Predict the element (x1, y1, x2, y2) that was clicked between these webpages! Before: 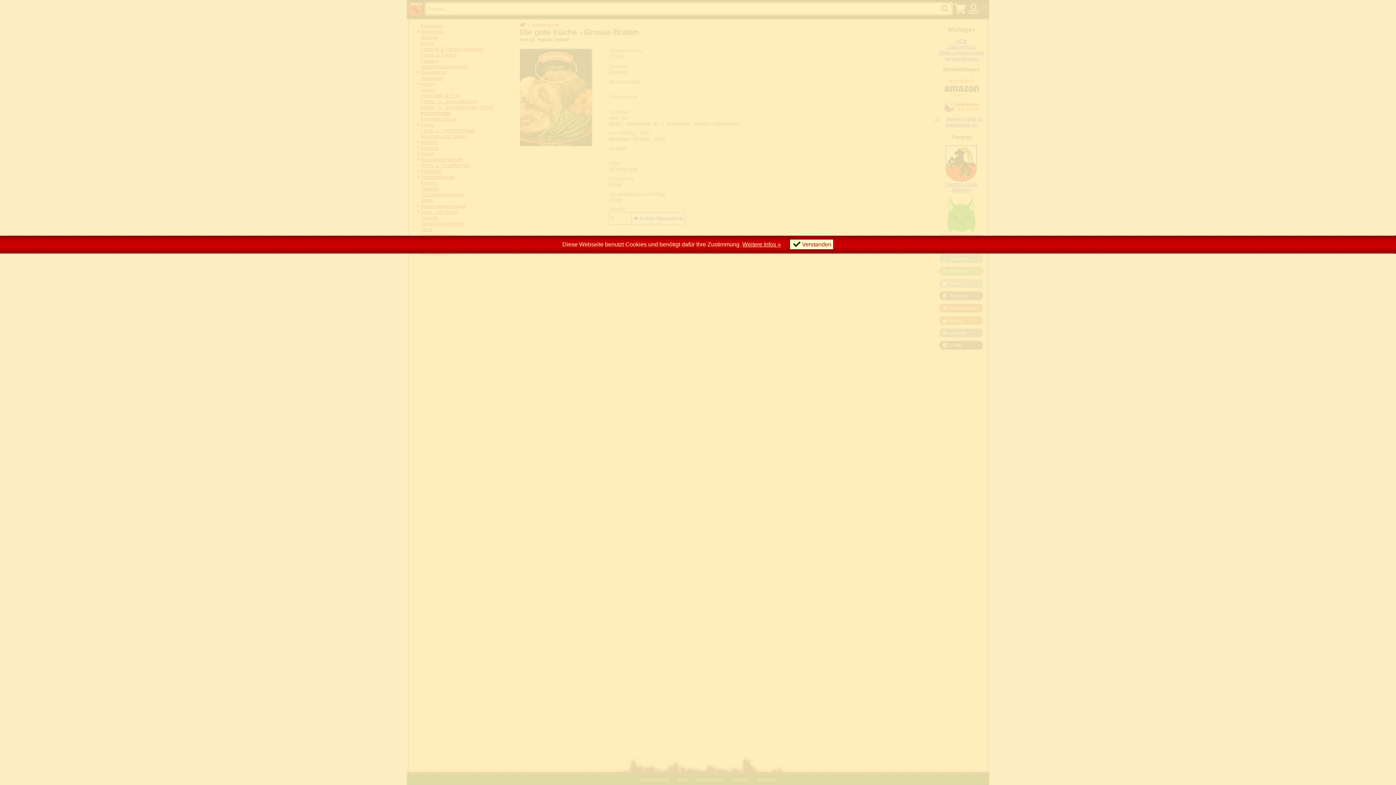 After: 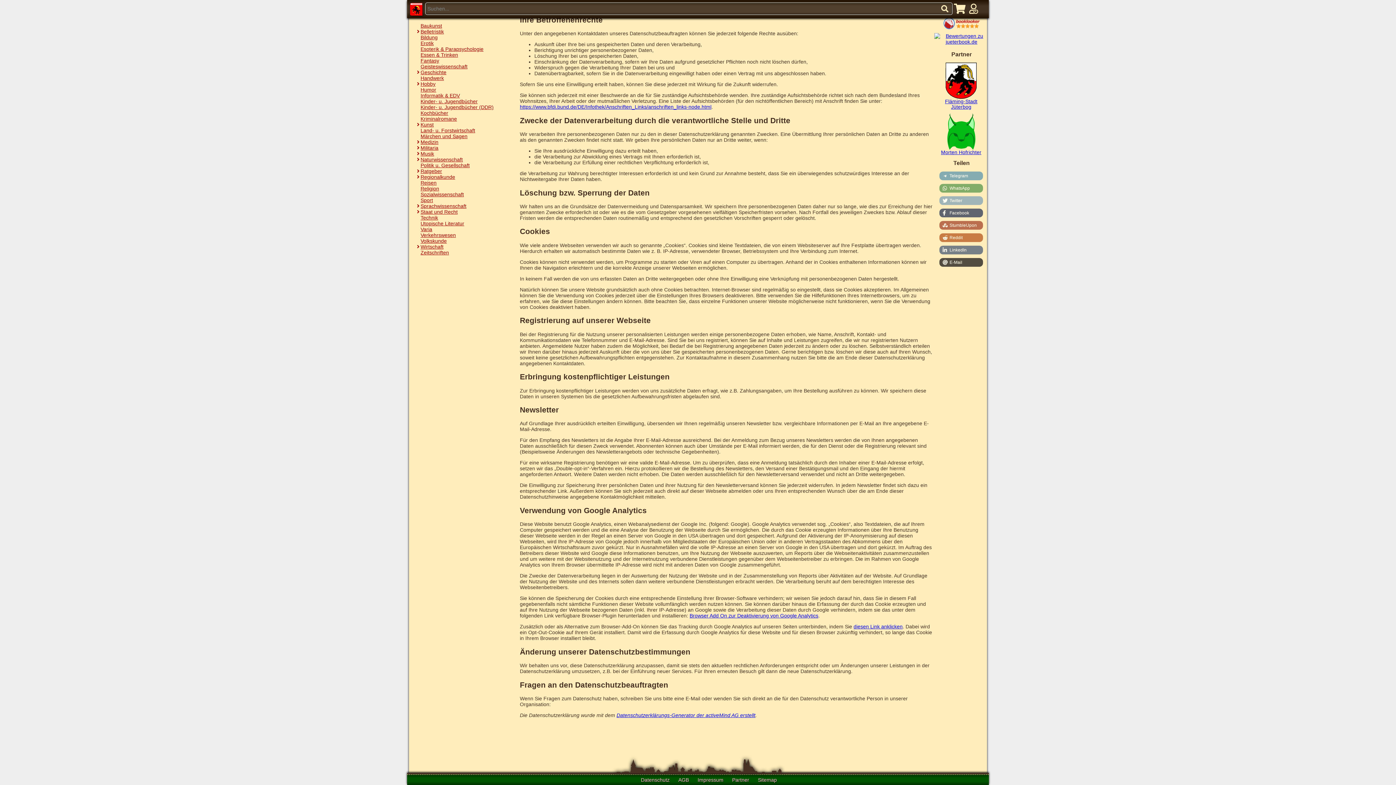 Action: bbox: (742, 241, 781, 247) label: Weitere Infos »